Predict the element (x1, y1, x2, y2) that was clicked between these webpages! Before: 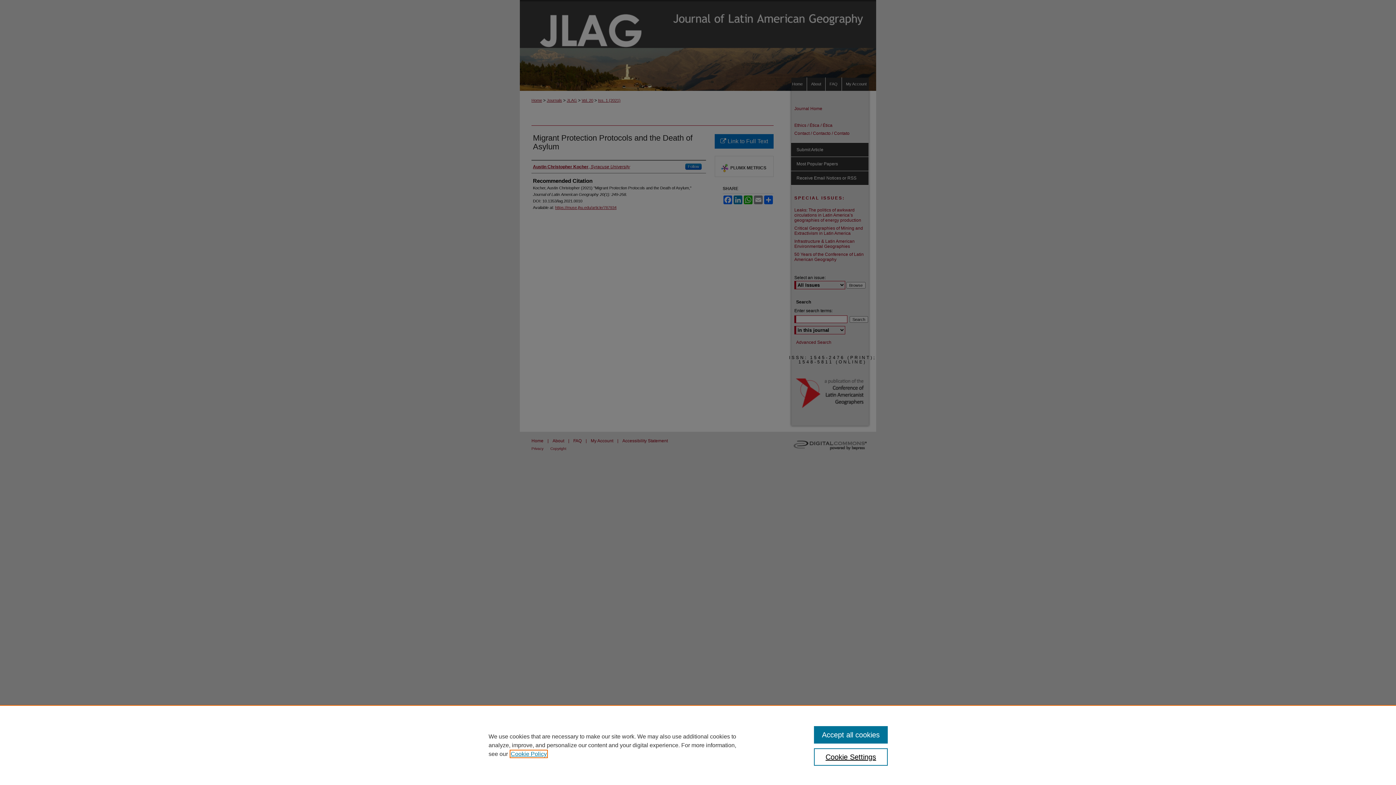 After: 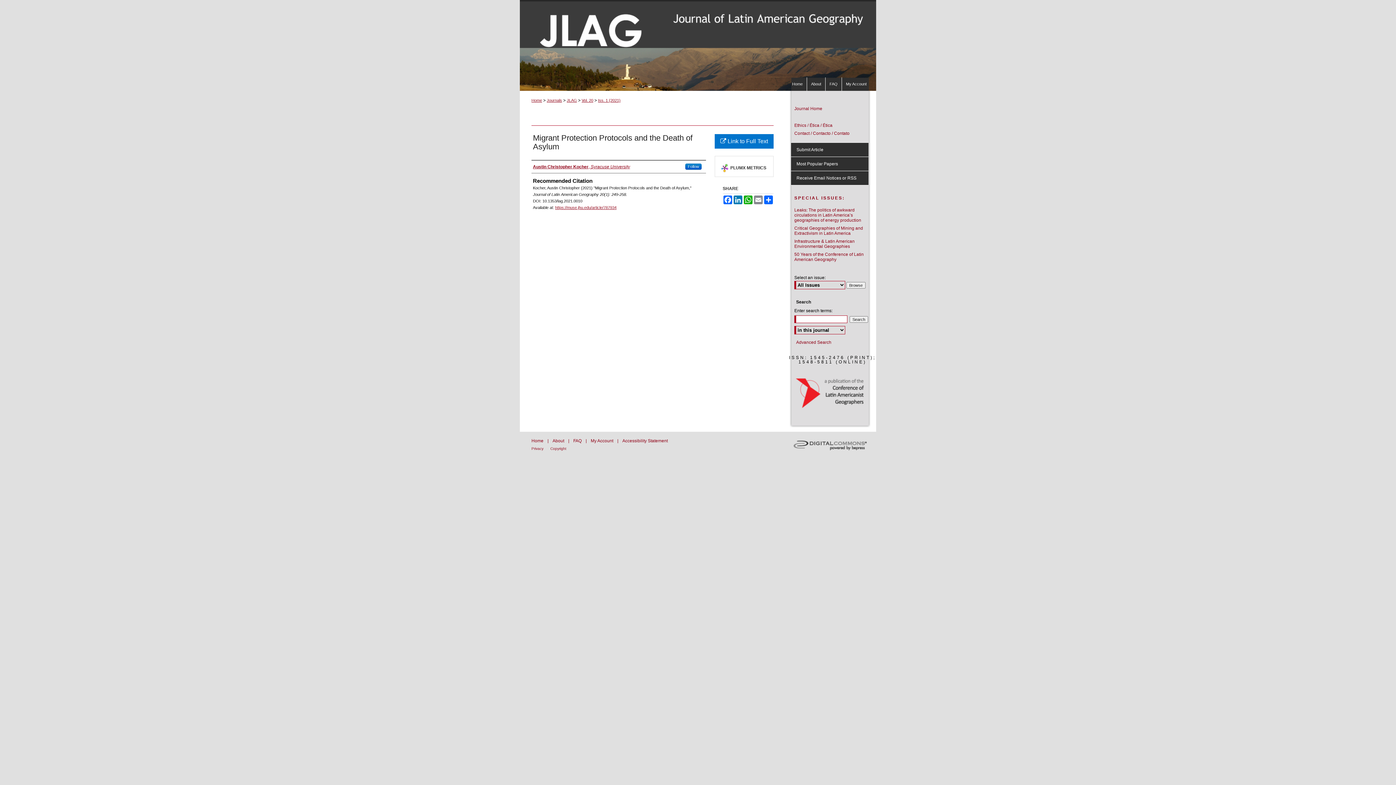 Action: bbox: (814, 726, 887, 744) label: Accept all cookies